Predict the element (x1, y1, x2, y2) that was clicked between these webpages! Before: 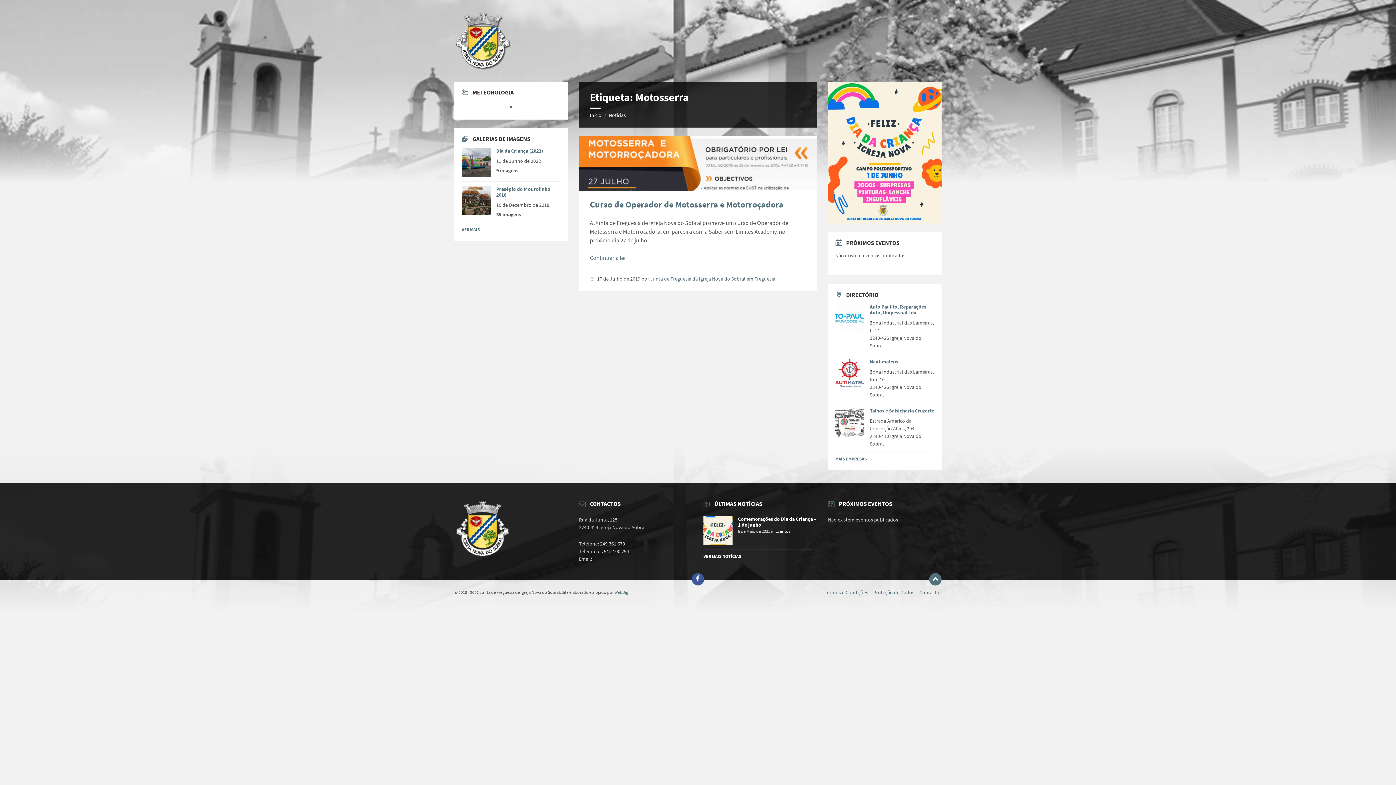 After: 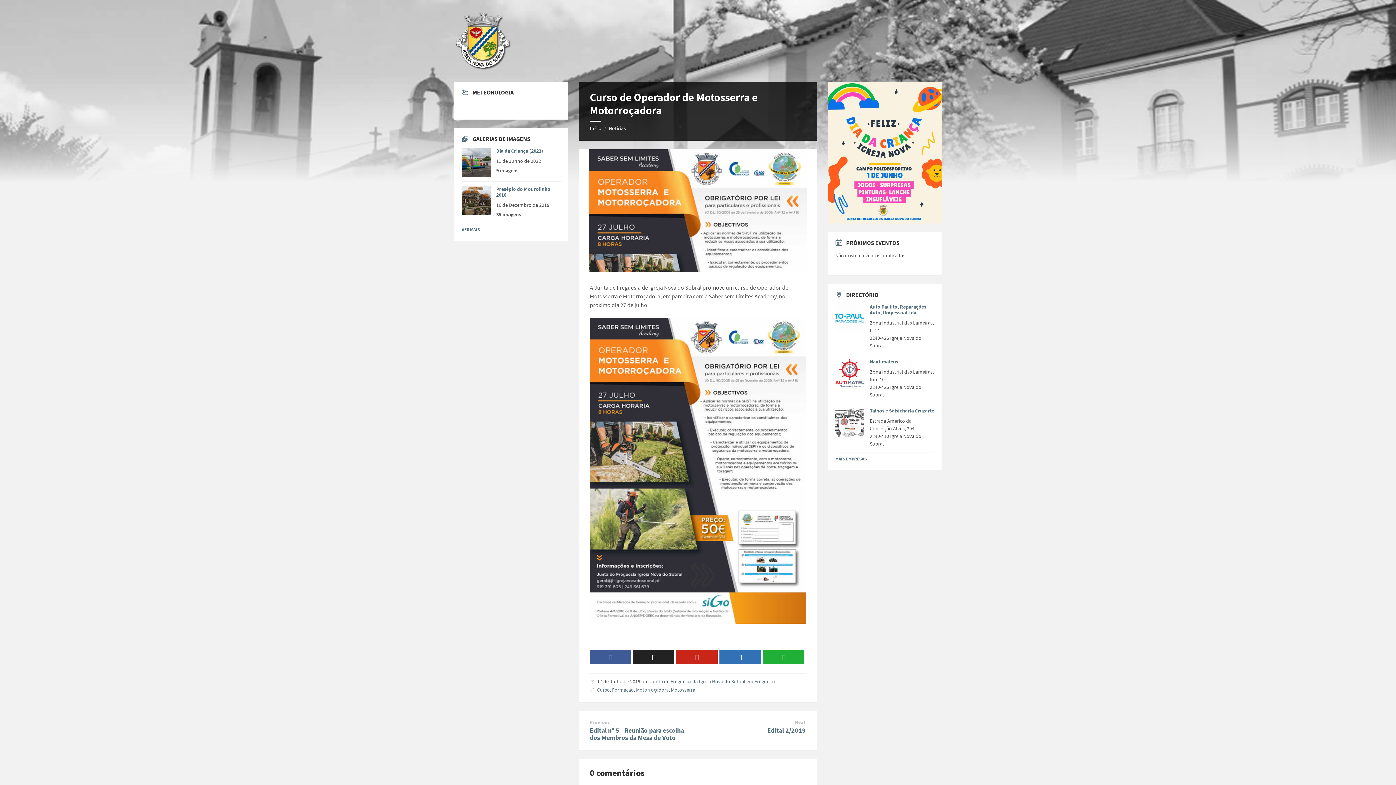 Action: bbox: (589, 254, 626, 261) label: Continuar a ler